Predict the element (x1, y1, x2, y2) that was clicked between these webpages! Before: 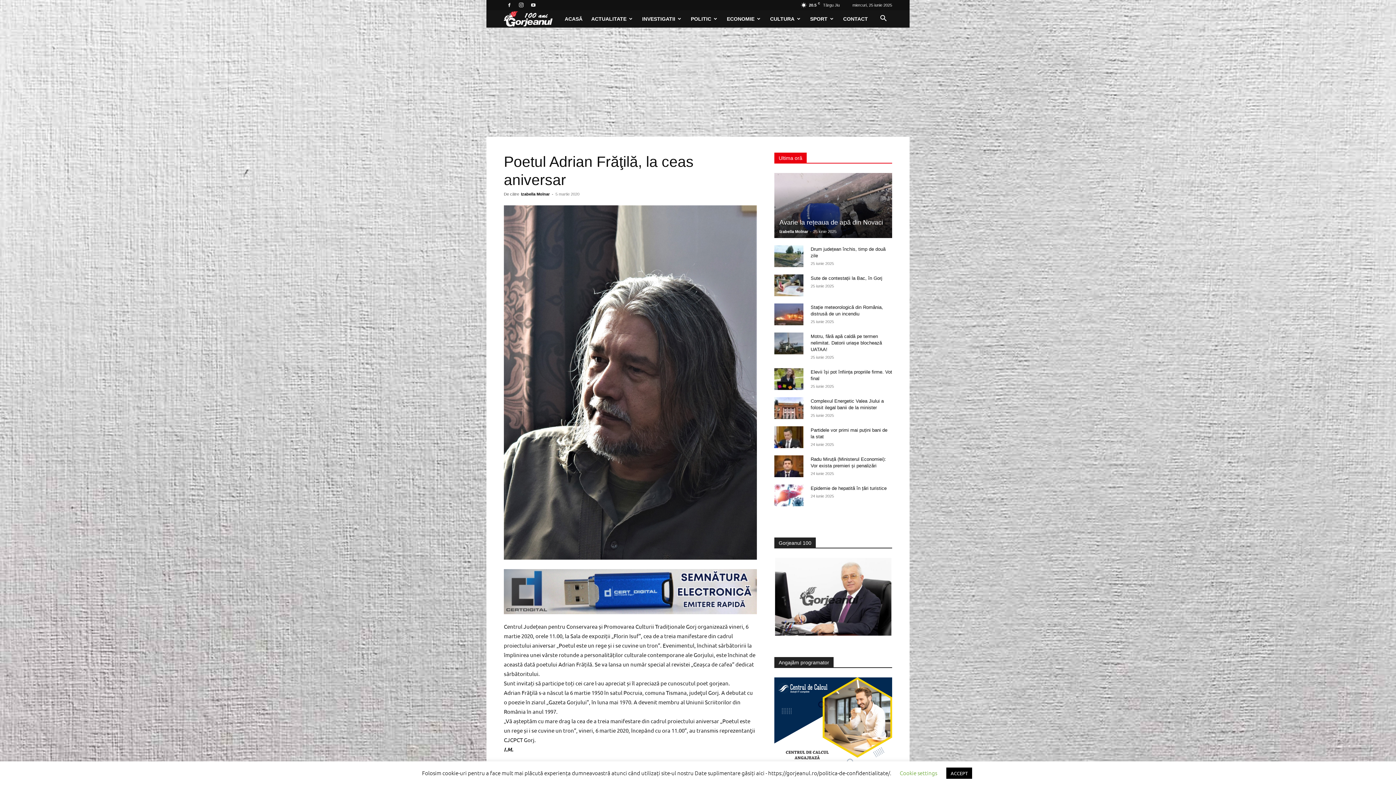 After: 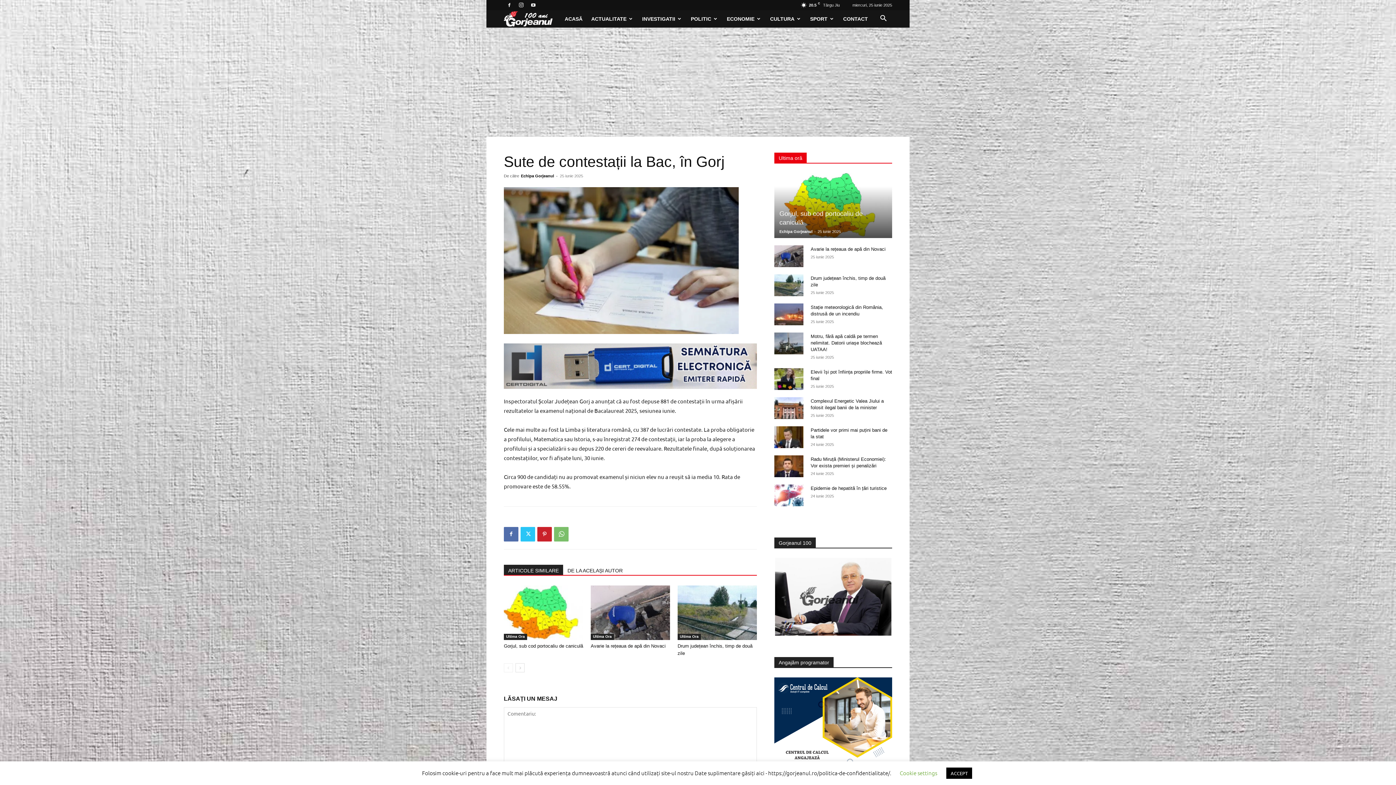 Action: bbox: (774, 274, 803, 296)